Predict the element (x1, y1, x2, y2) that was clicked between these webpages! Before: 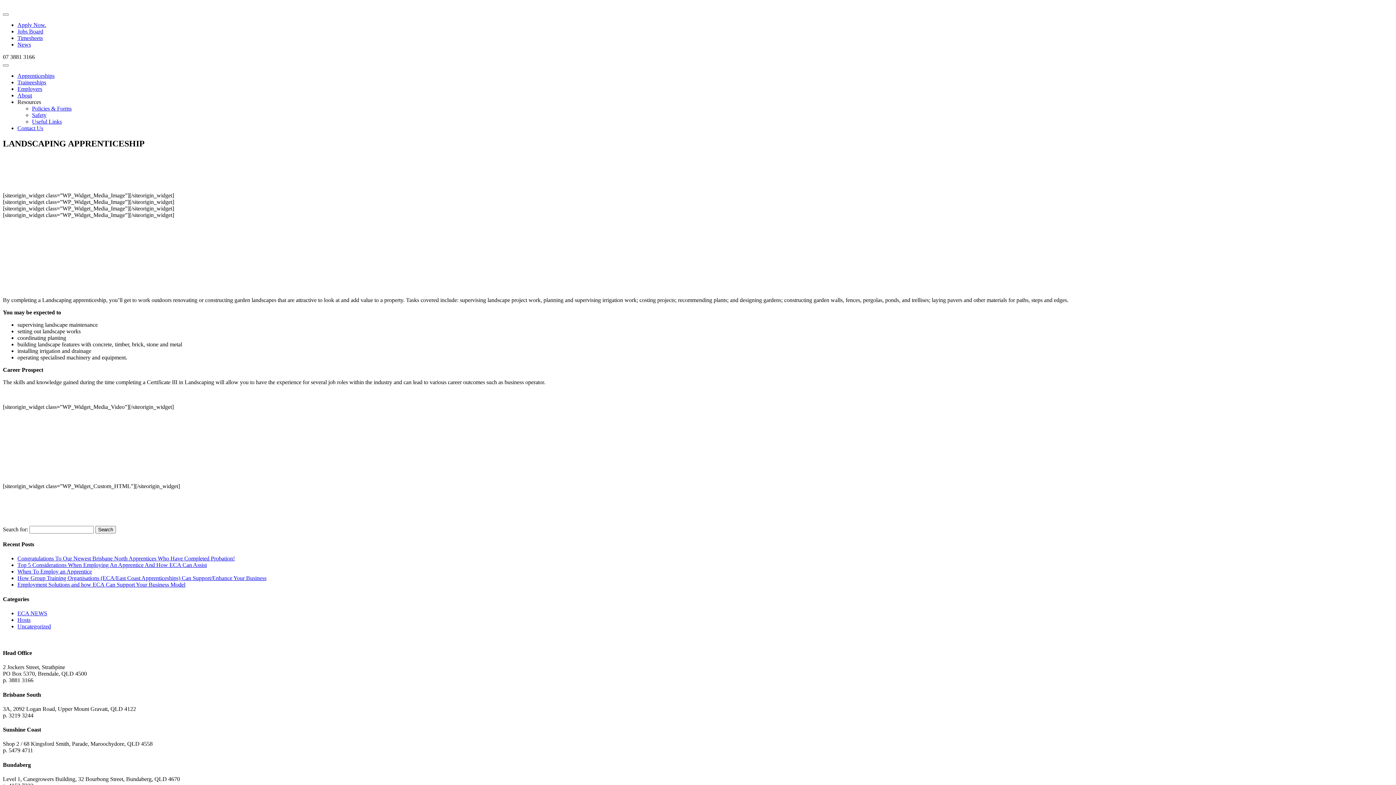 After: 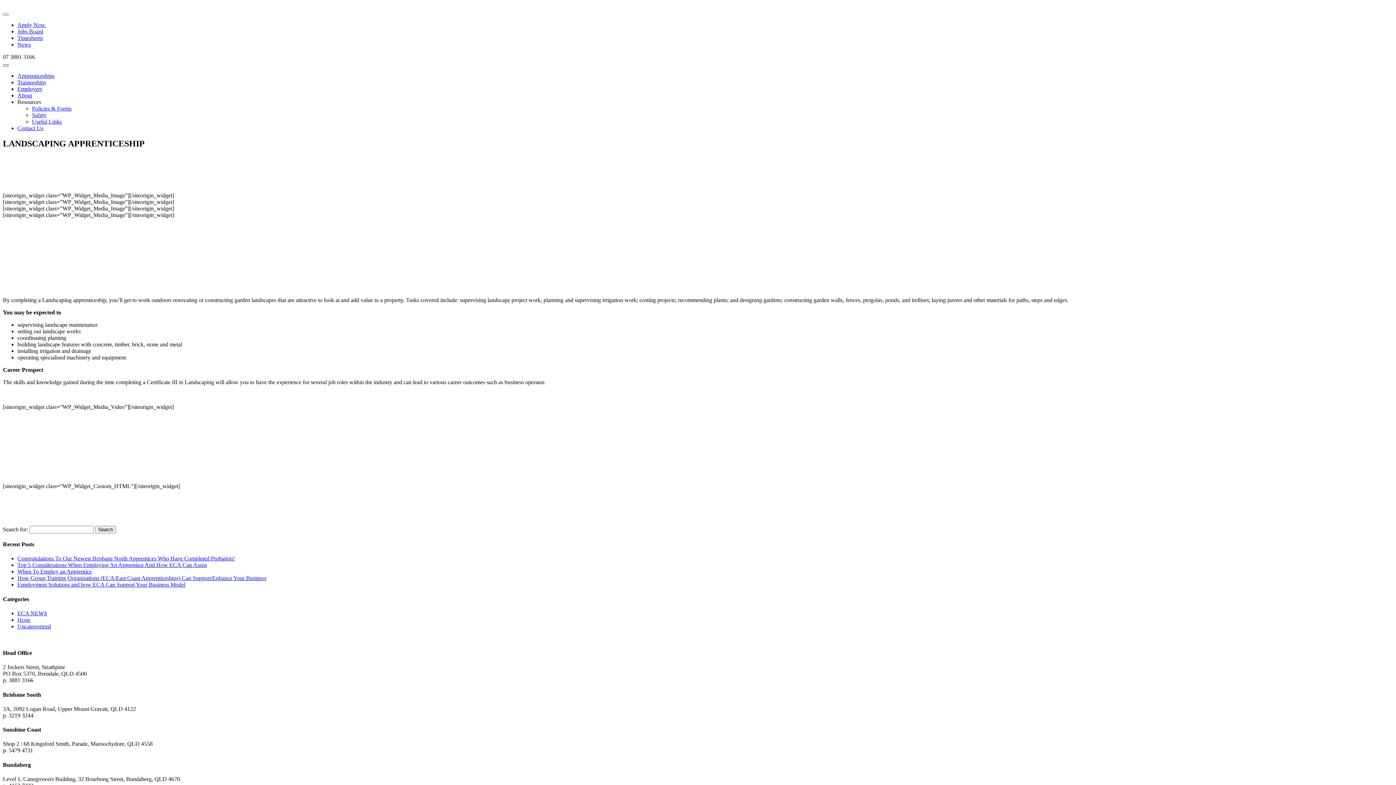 Action: label: Toggle Menu bbox: (2, 64, 8, 66)